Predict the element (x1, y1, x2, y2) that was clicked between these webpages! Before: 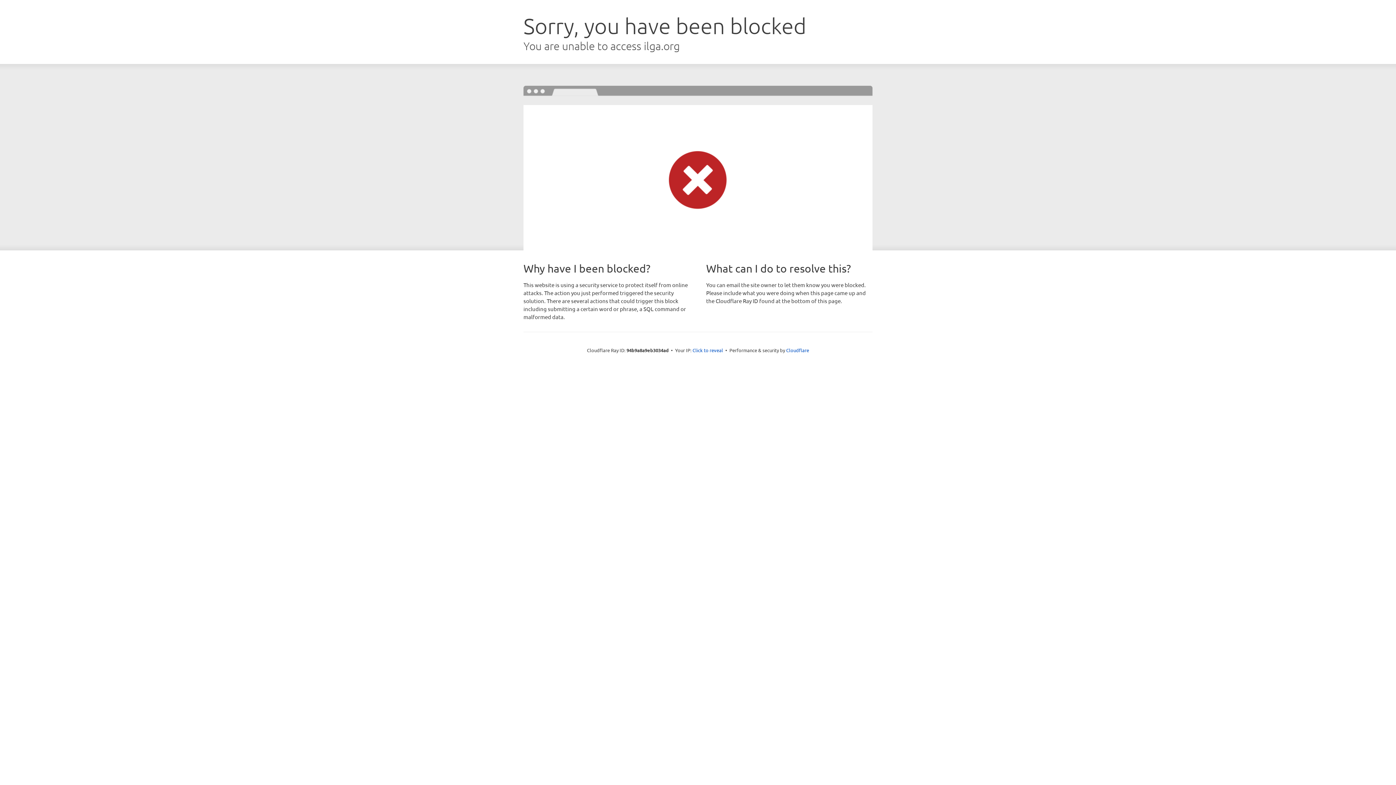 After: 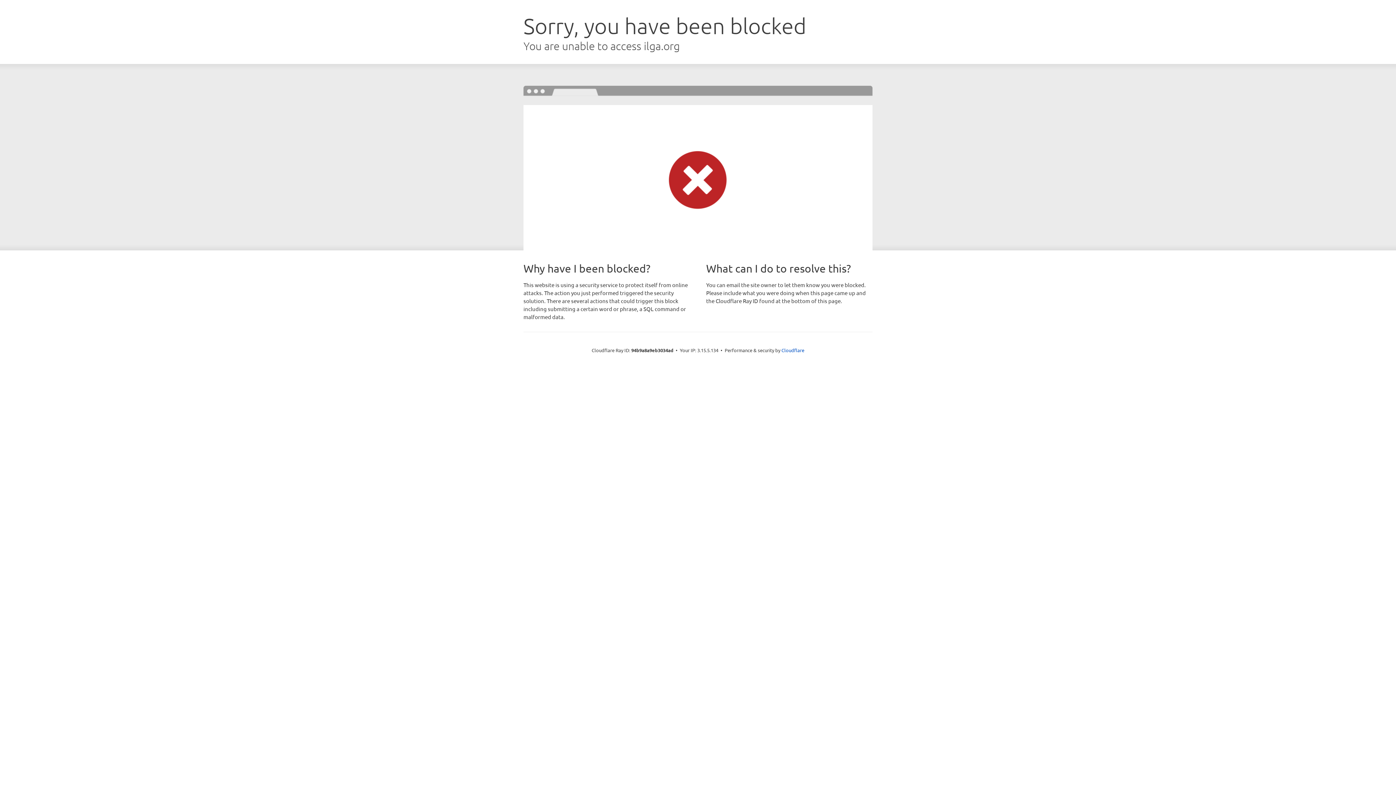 Action: label: Click to reveal bbox: (692, 346, 723, 353)